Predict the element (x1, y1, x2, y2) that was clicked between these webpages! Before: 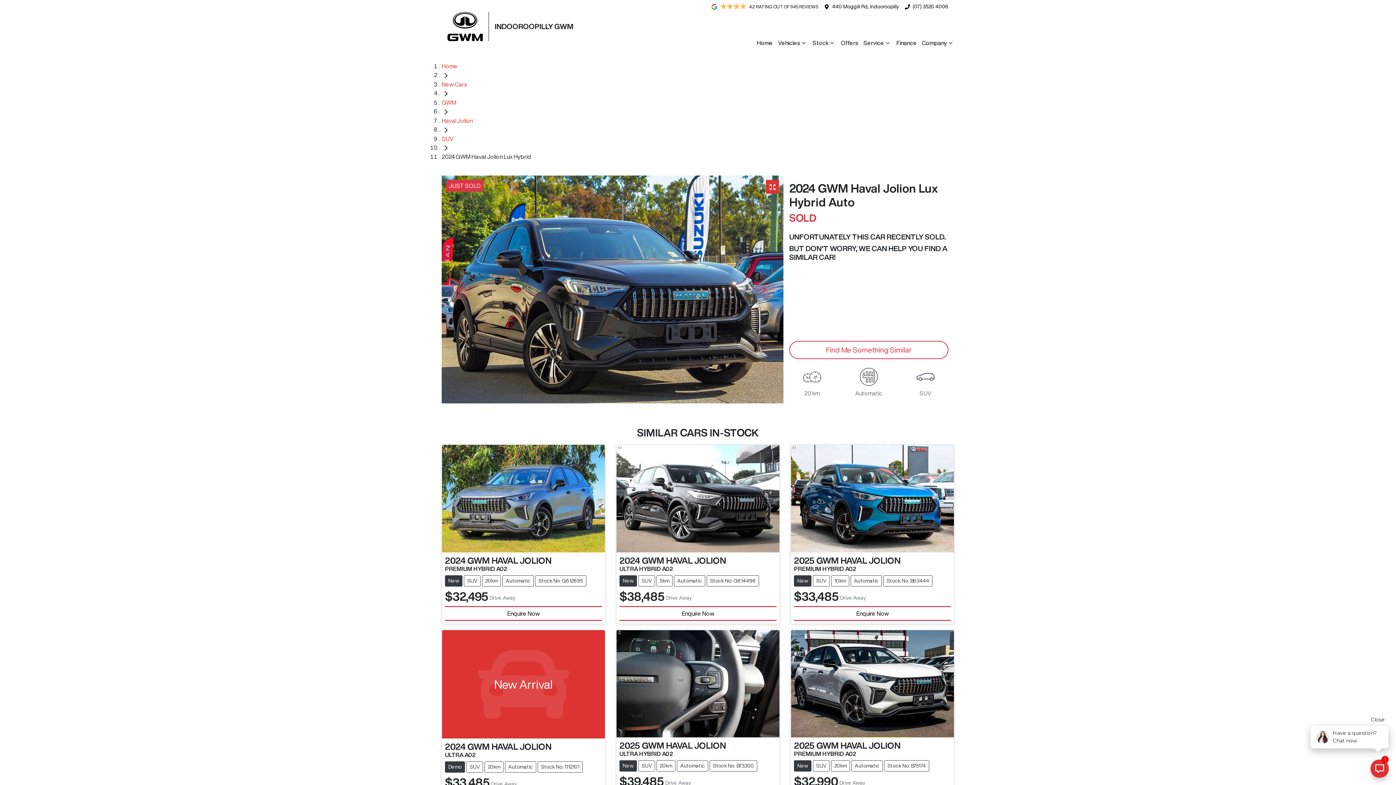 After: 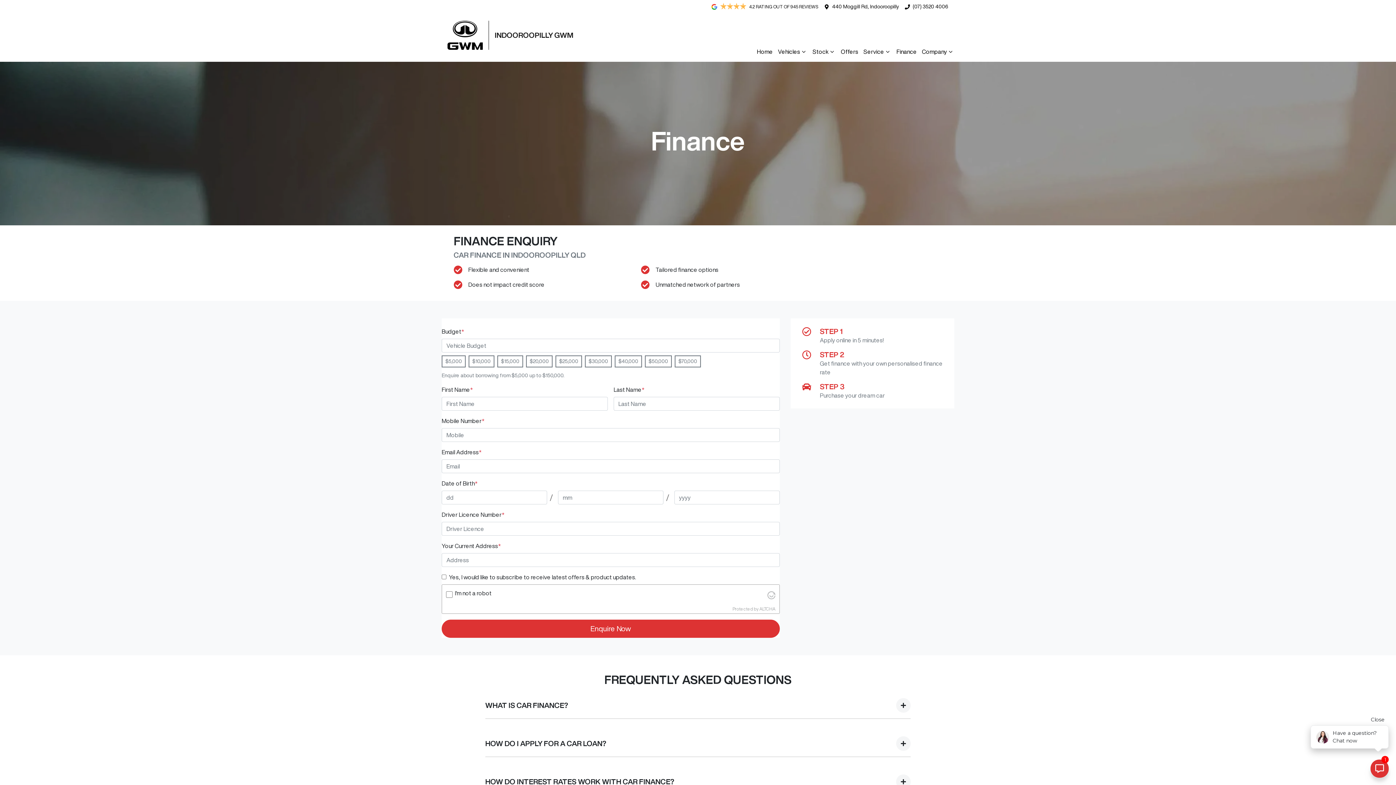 Action: bbox: (896, 38, 917, 47) label: Finance